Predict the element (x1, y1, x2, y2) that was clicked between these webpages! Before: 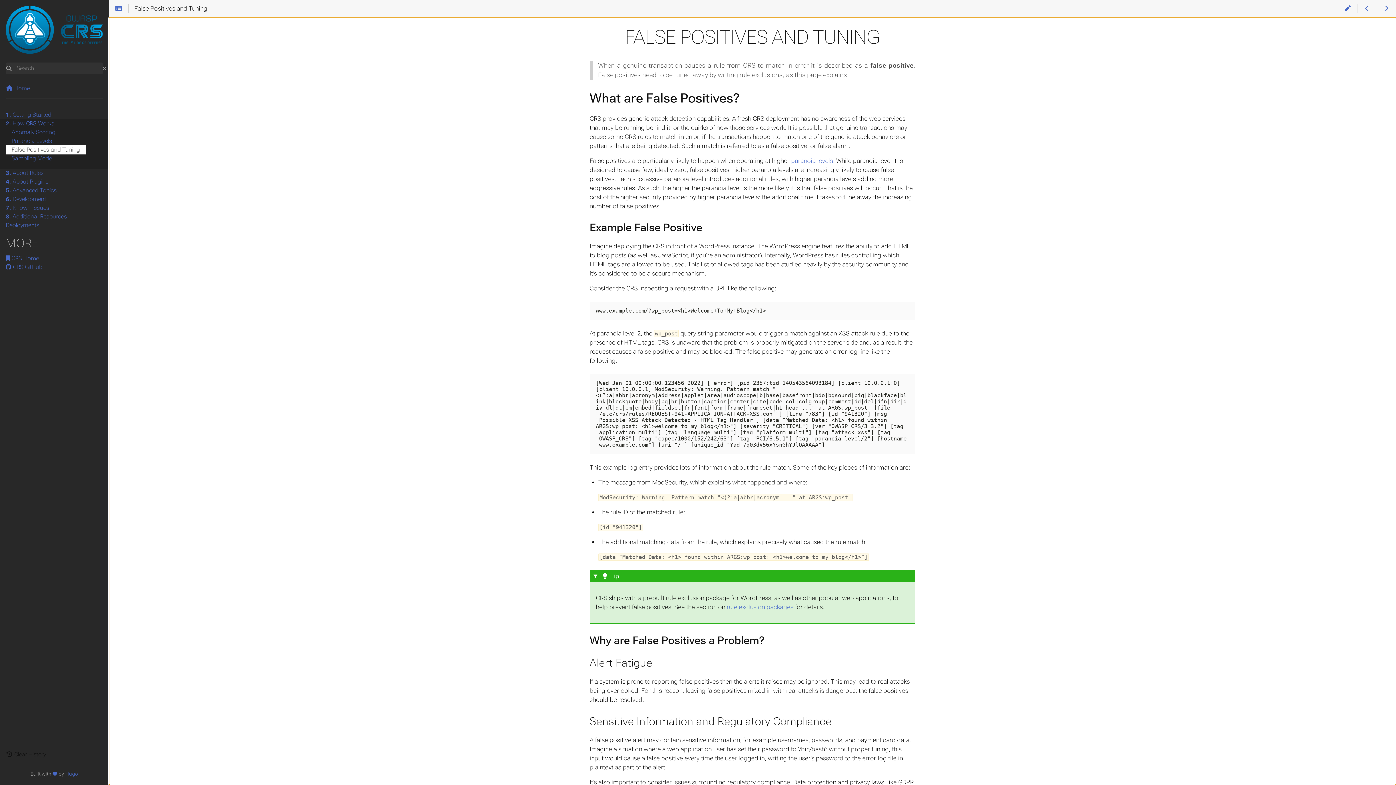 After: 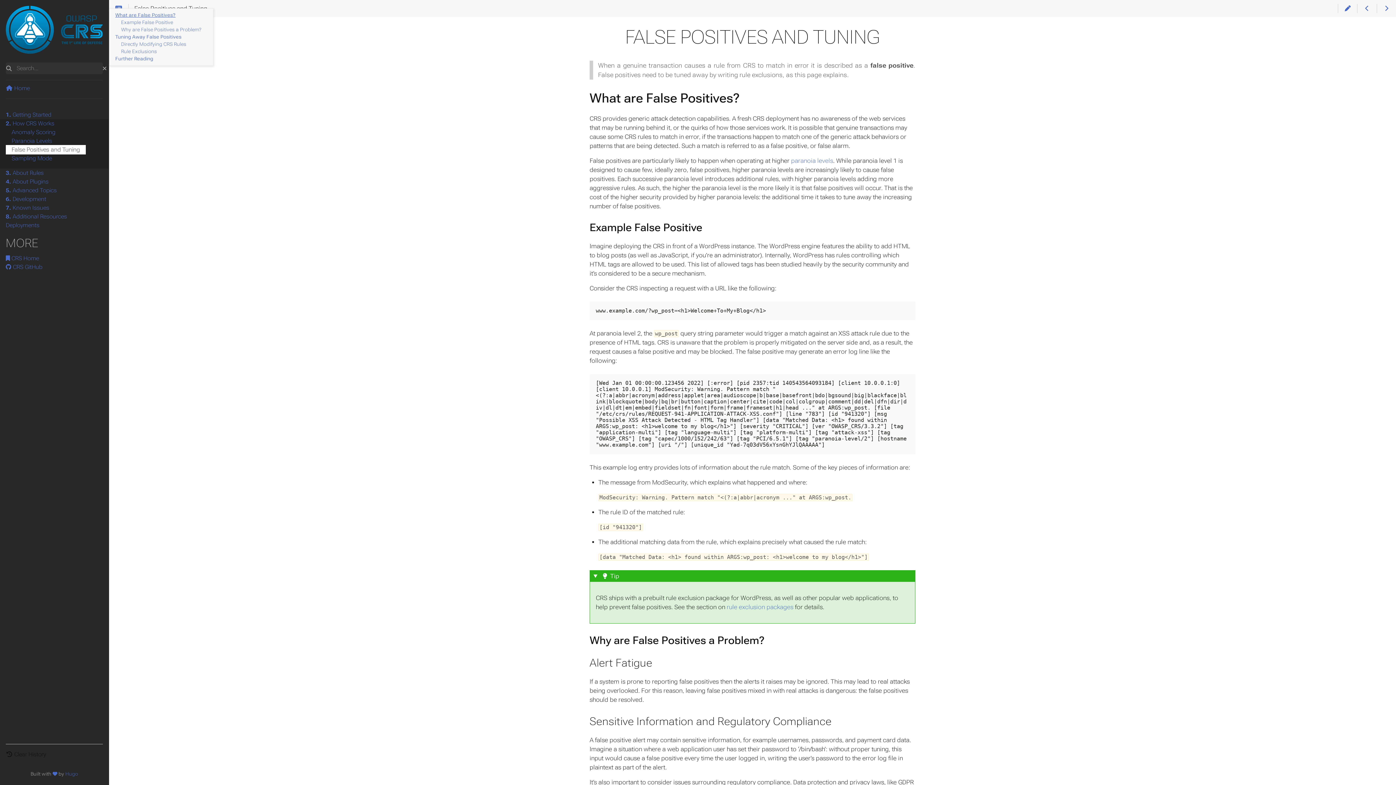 Action: bbox: (109, 4, 128, 13)